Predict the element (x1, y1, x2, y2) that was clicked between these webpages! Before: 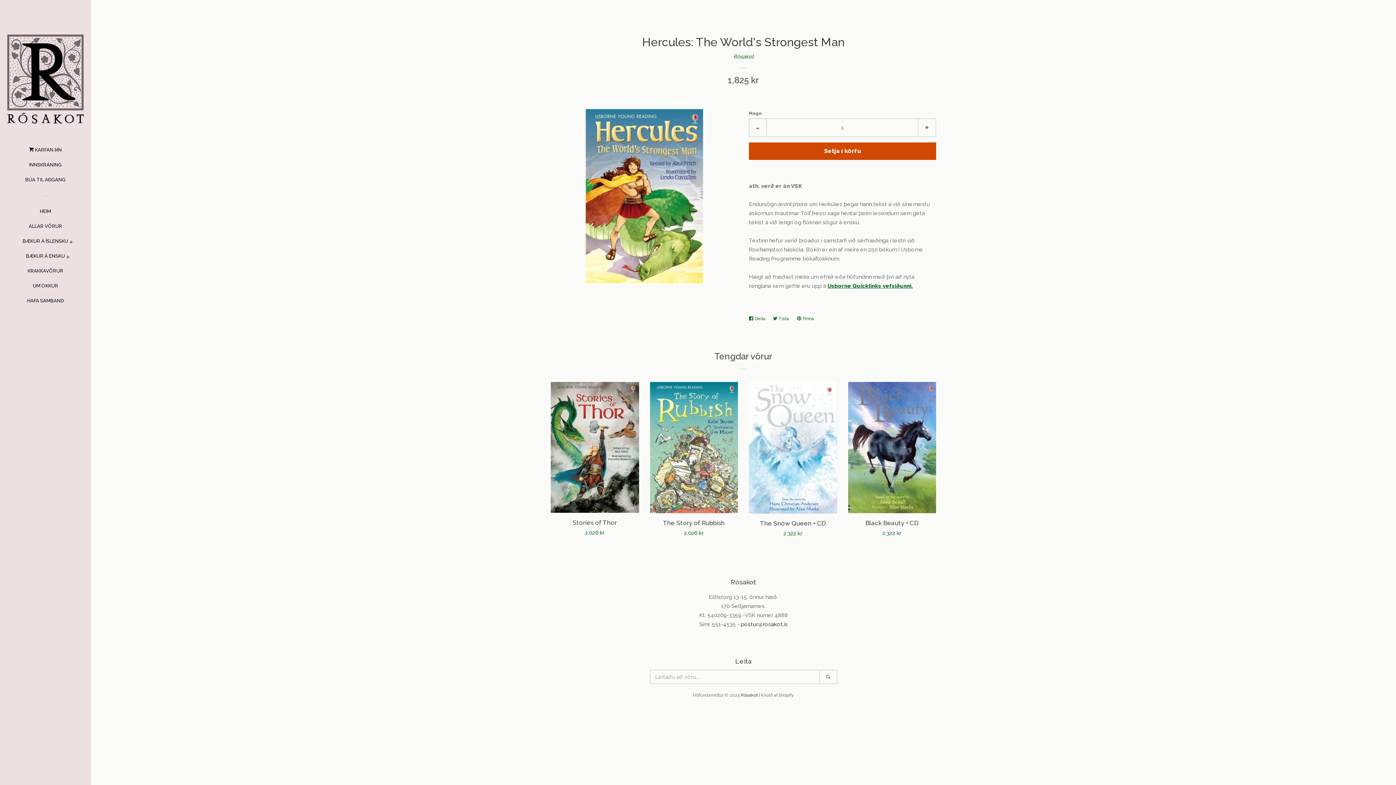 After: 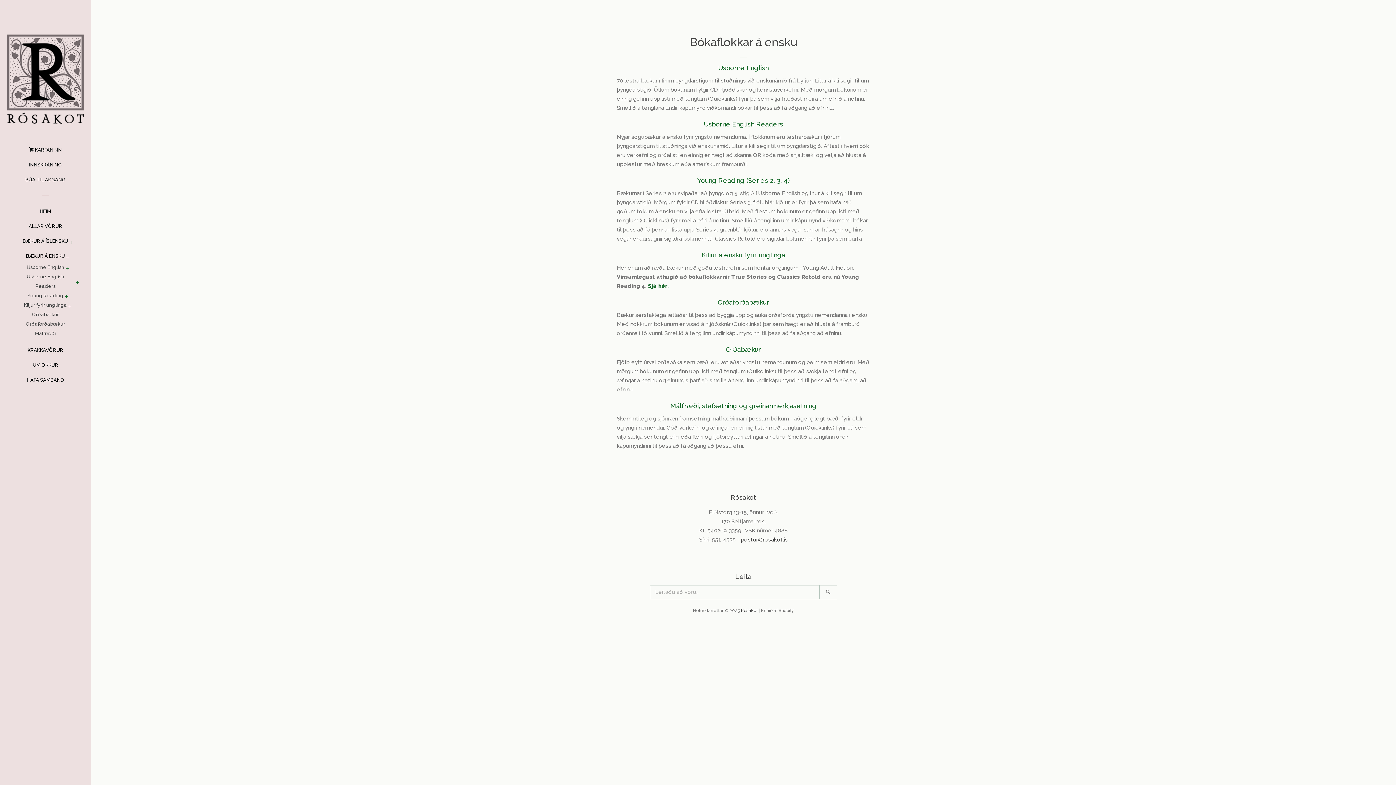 Action: label: BÆKUR Á ENSKU bbox: (26, 251, 64, 266)